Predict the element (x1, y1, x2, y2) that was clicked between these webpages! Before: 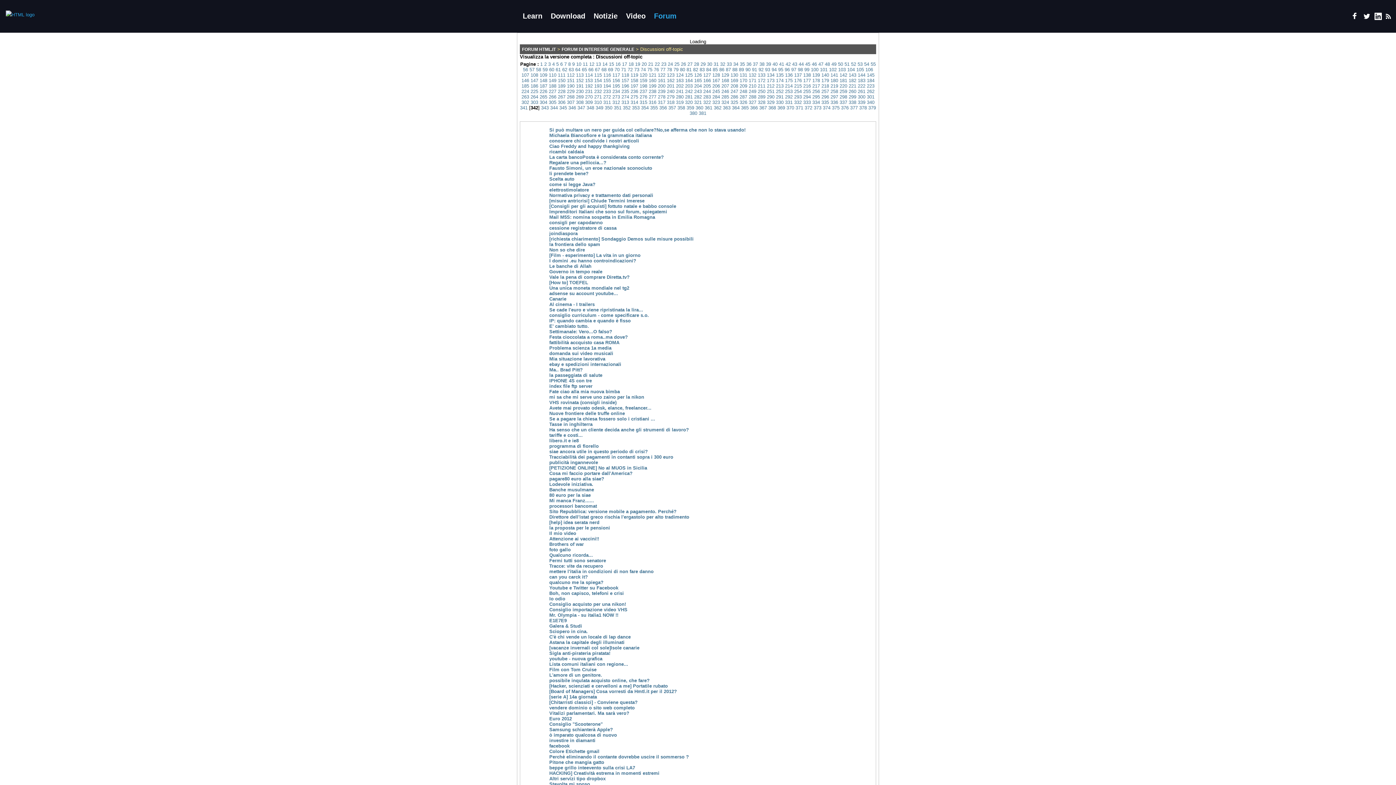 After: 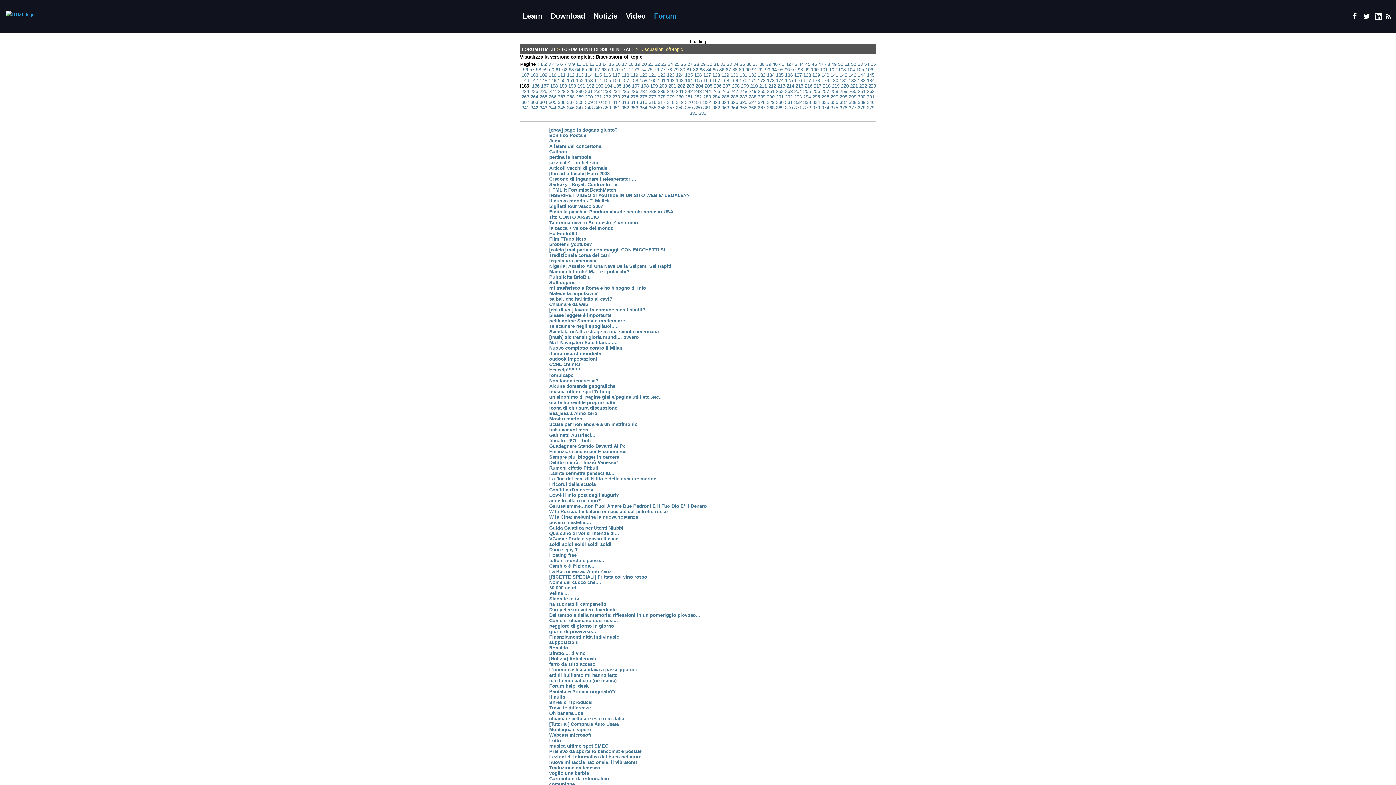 Action: bbox: (521, 83, 529, 88) label: 185